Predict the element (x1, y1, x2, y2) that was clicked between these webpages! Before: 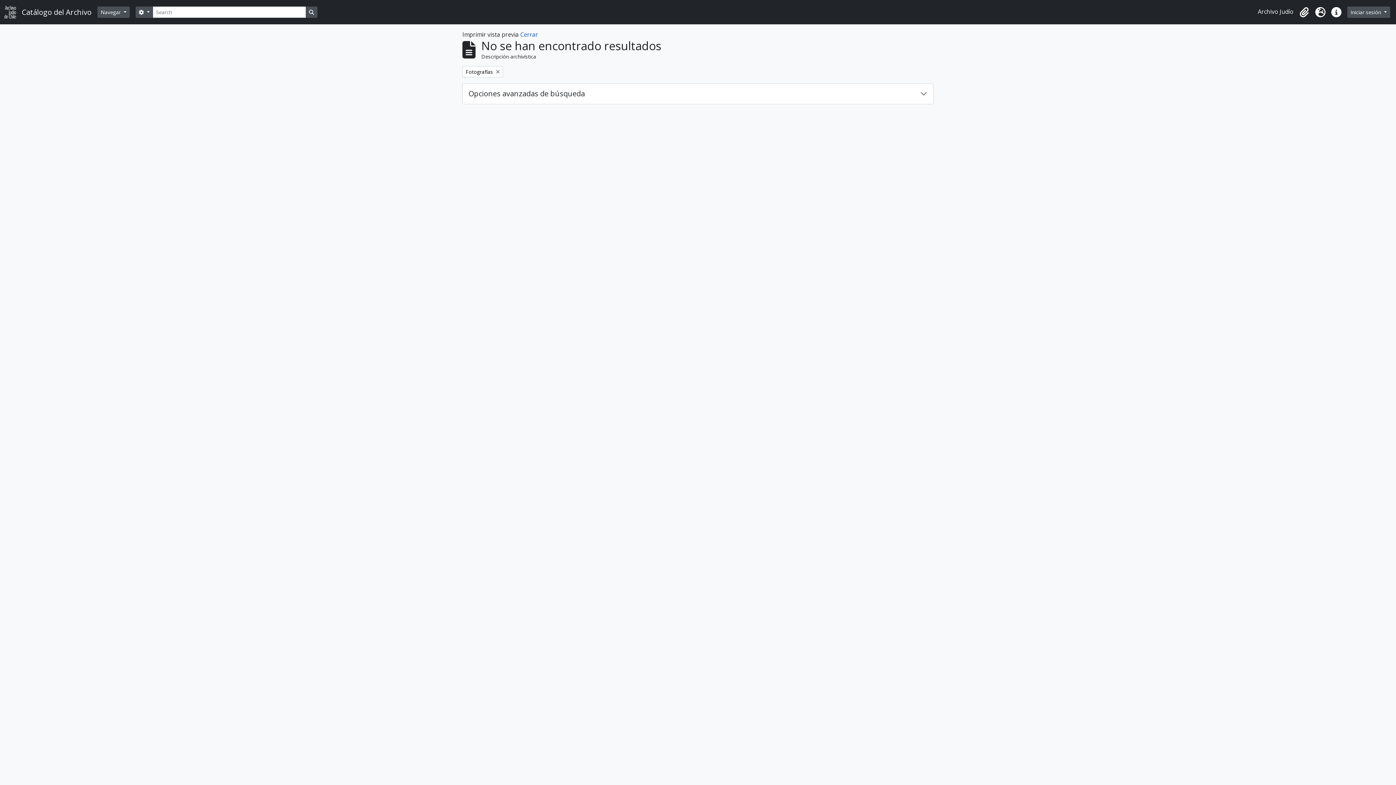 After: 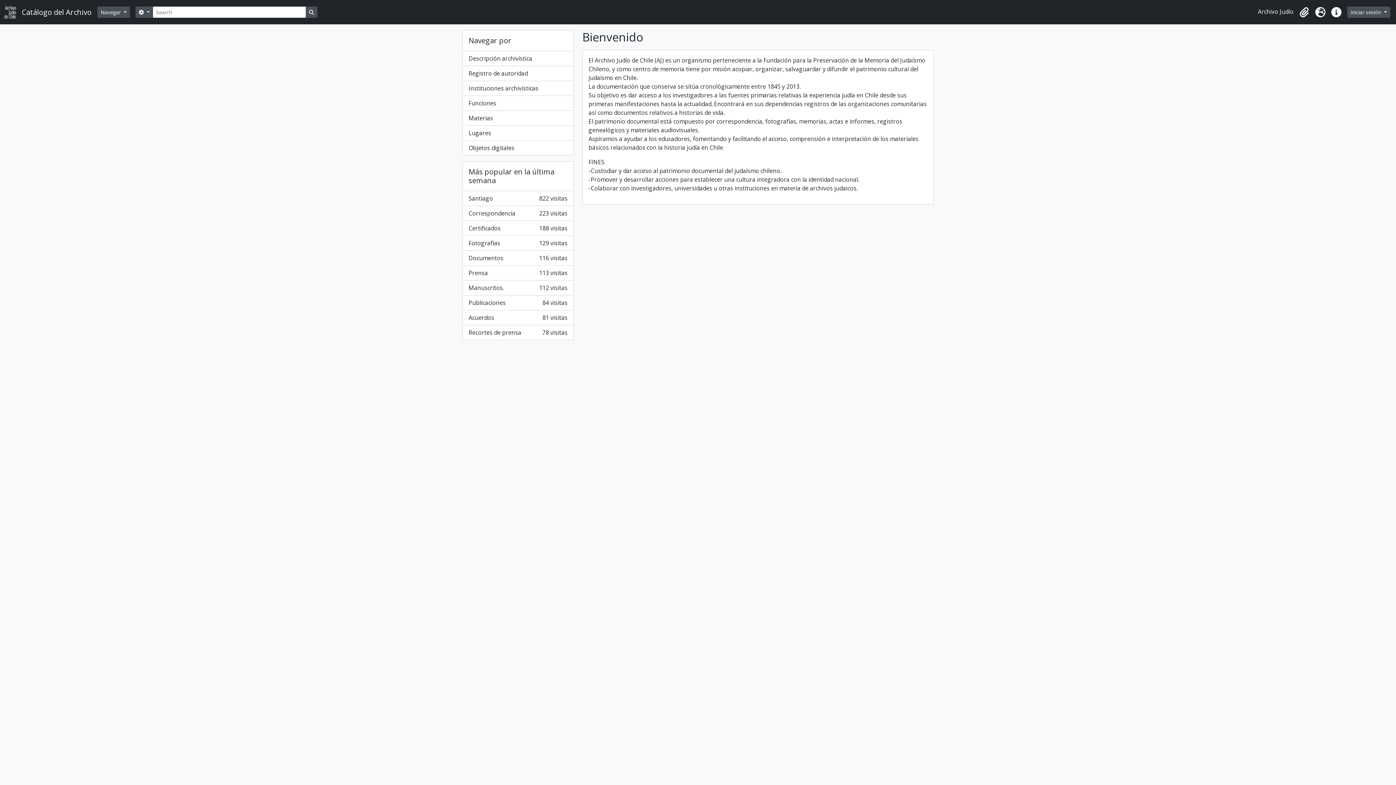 Action: label: Catálogo del Archivo bbox: (4, 2, 97, 21)